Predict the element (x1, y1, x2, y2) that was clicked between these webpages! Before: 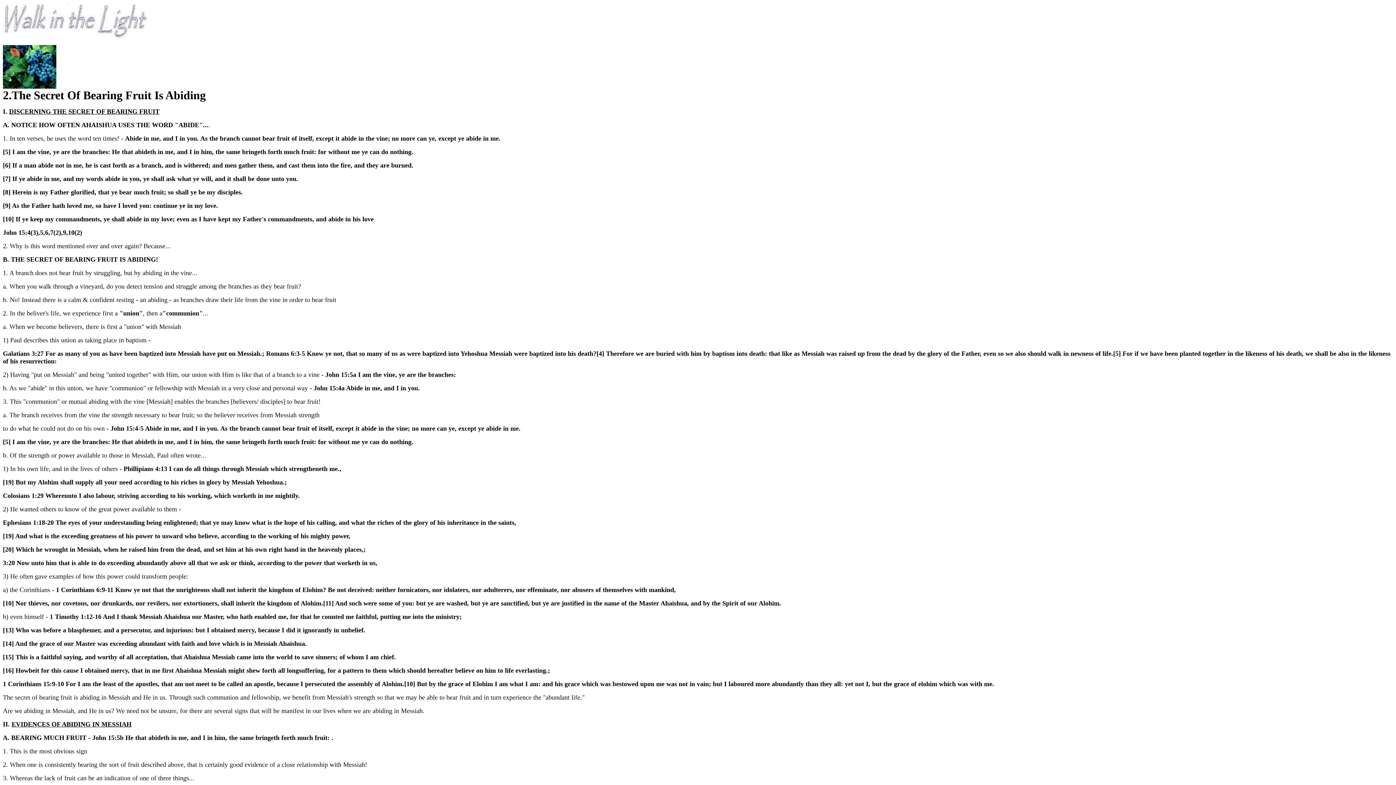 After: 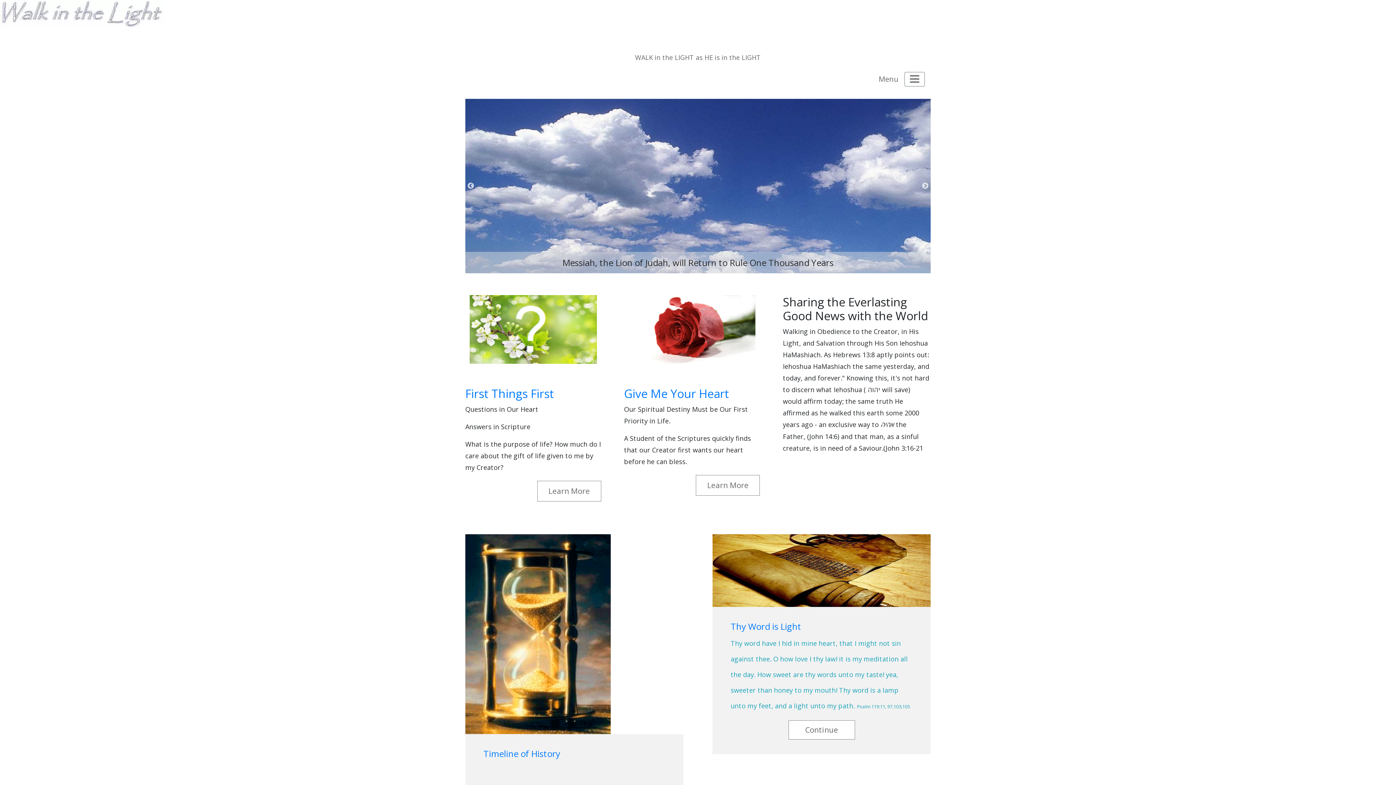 Action: bbox: (2, 34, 148, 40)